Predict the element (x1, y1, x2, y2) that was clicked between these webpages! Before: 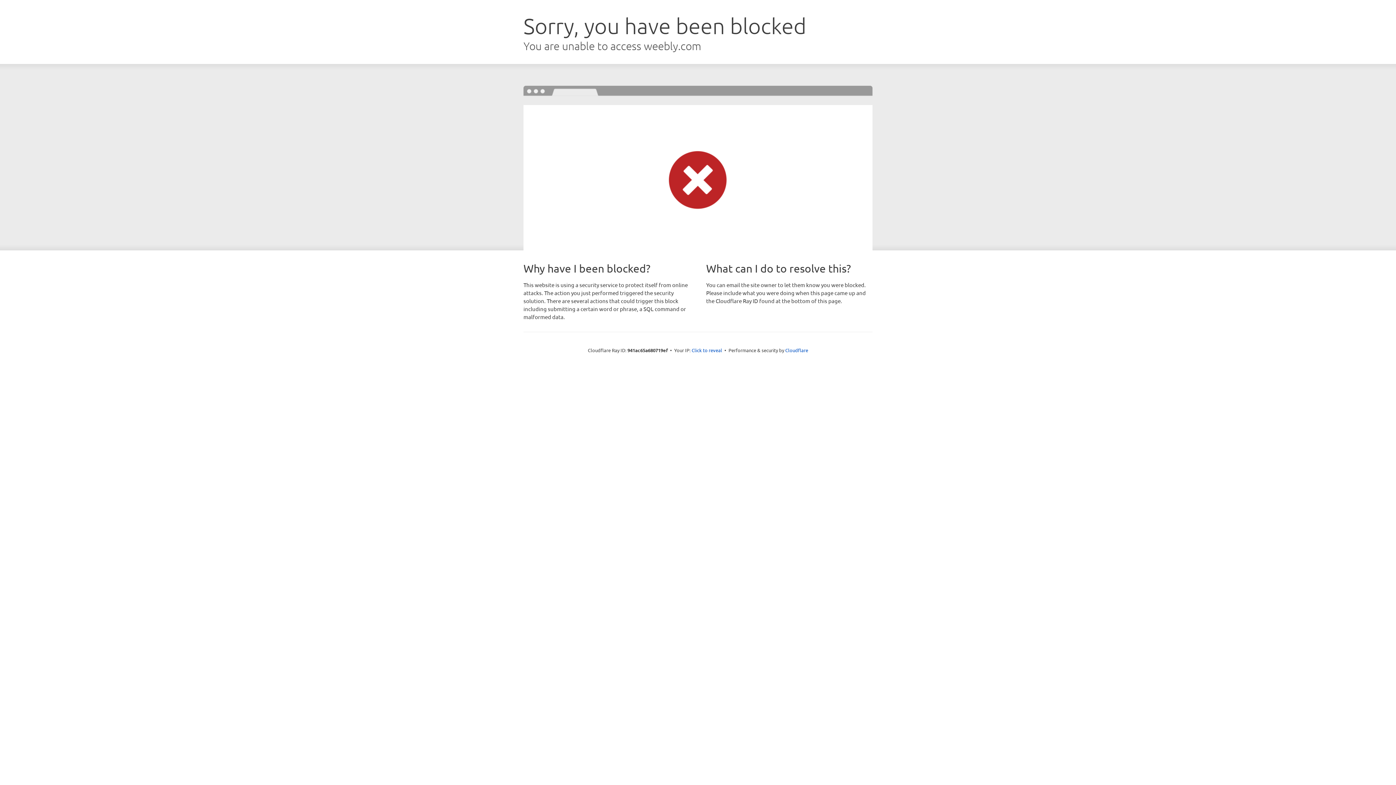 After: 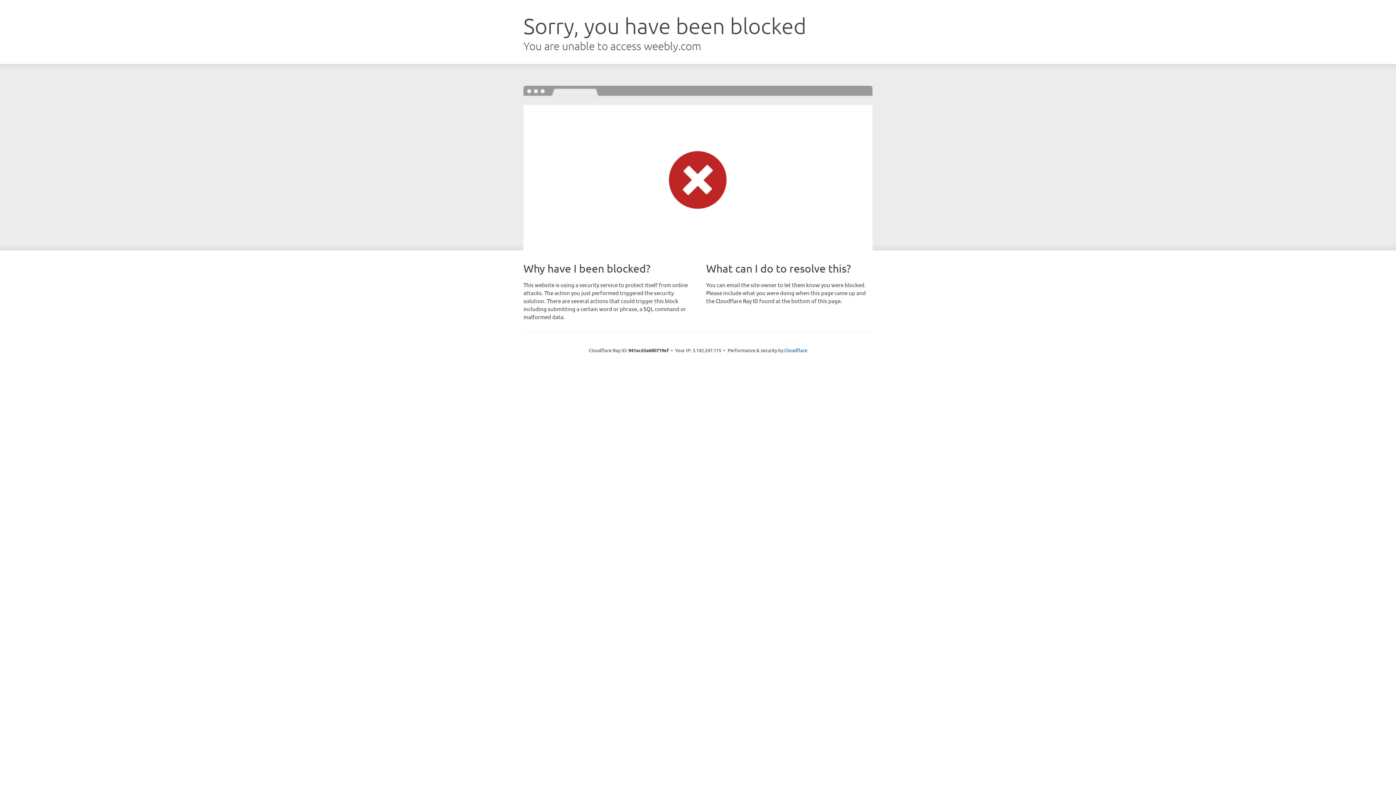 Action: label: Click to reveal bbox: (691, 346, 722, 353)